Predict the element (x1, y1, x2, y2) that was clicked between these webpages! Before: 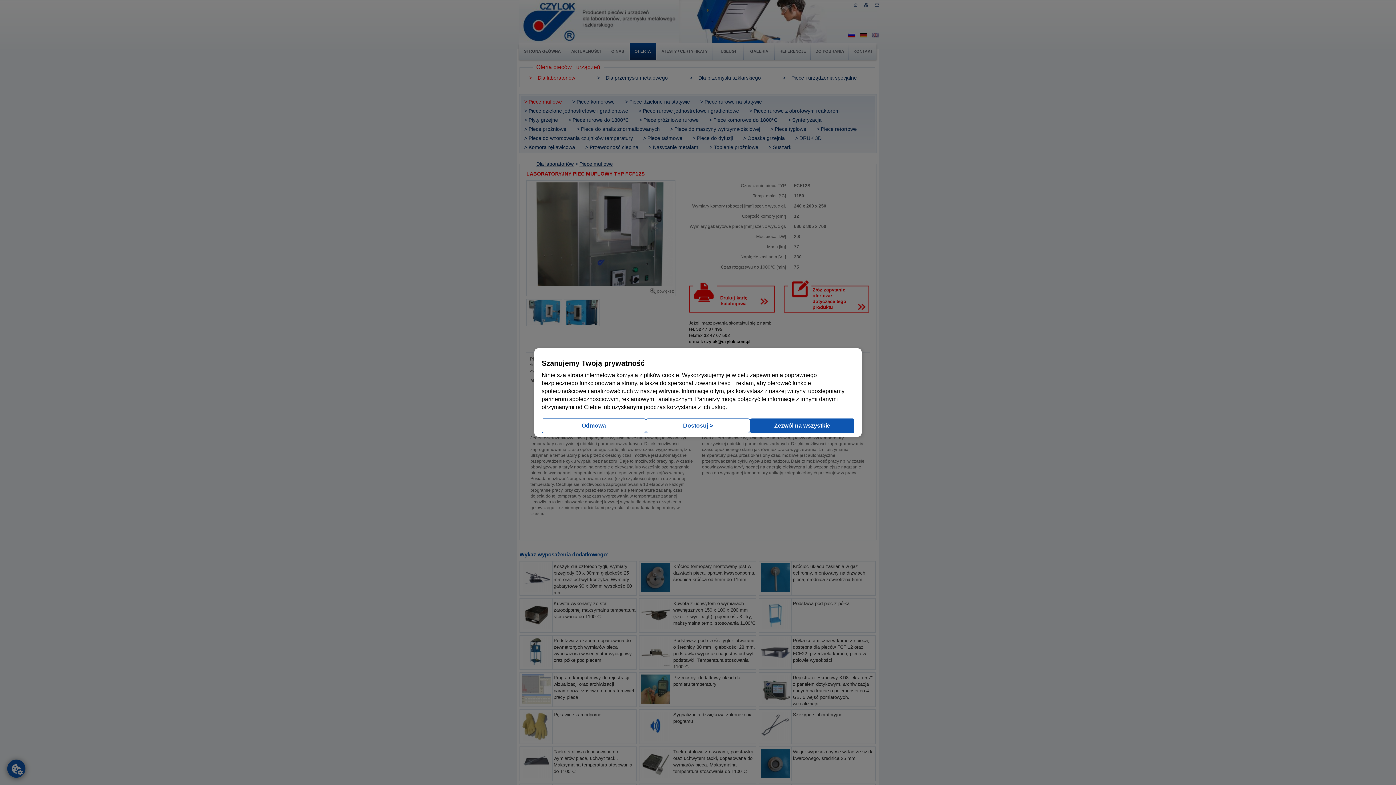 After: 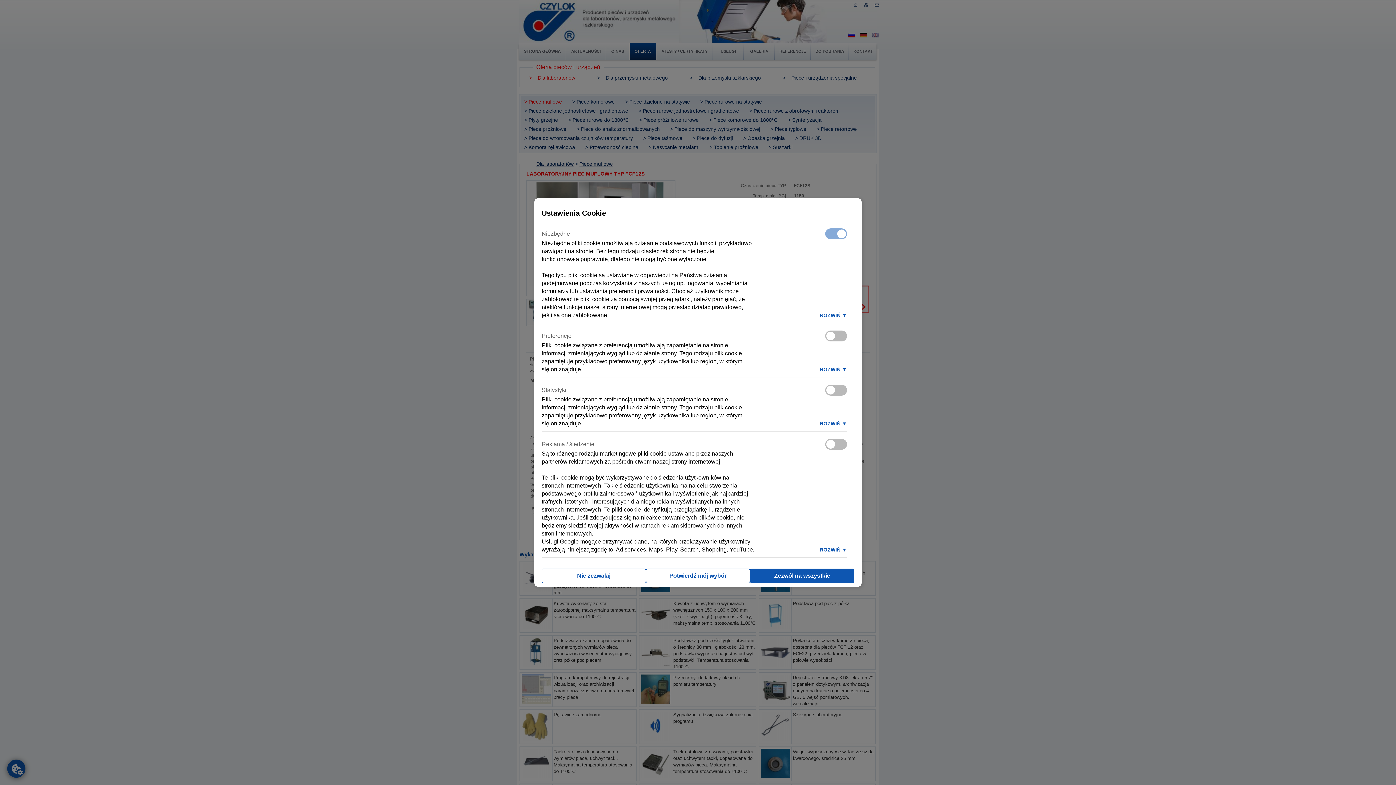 Action: label: Dostosuj > bbox: (646, 418, 750, 433)